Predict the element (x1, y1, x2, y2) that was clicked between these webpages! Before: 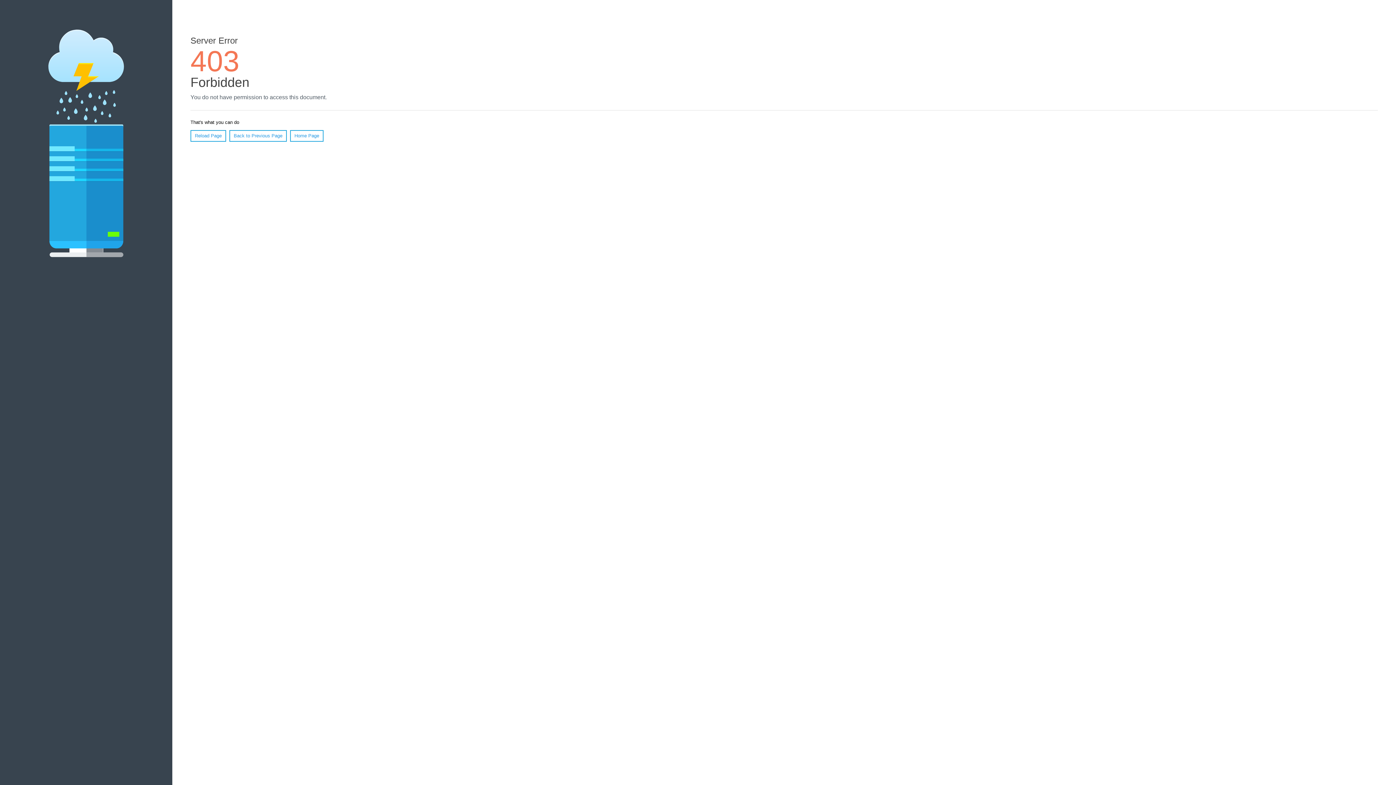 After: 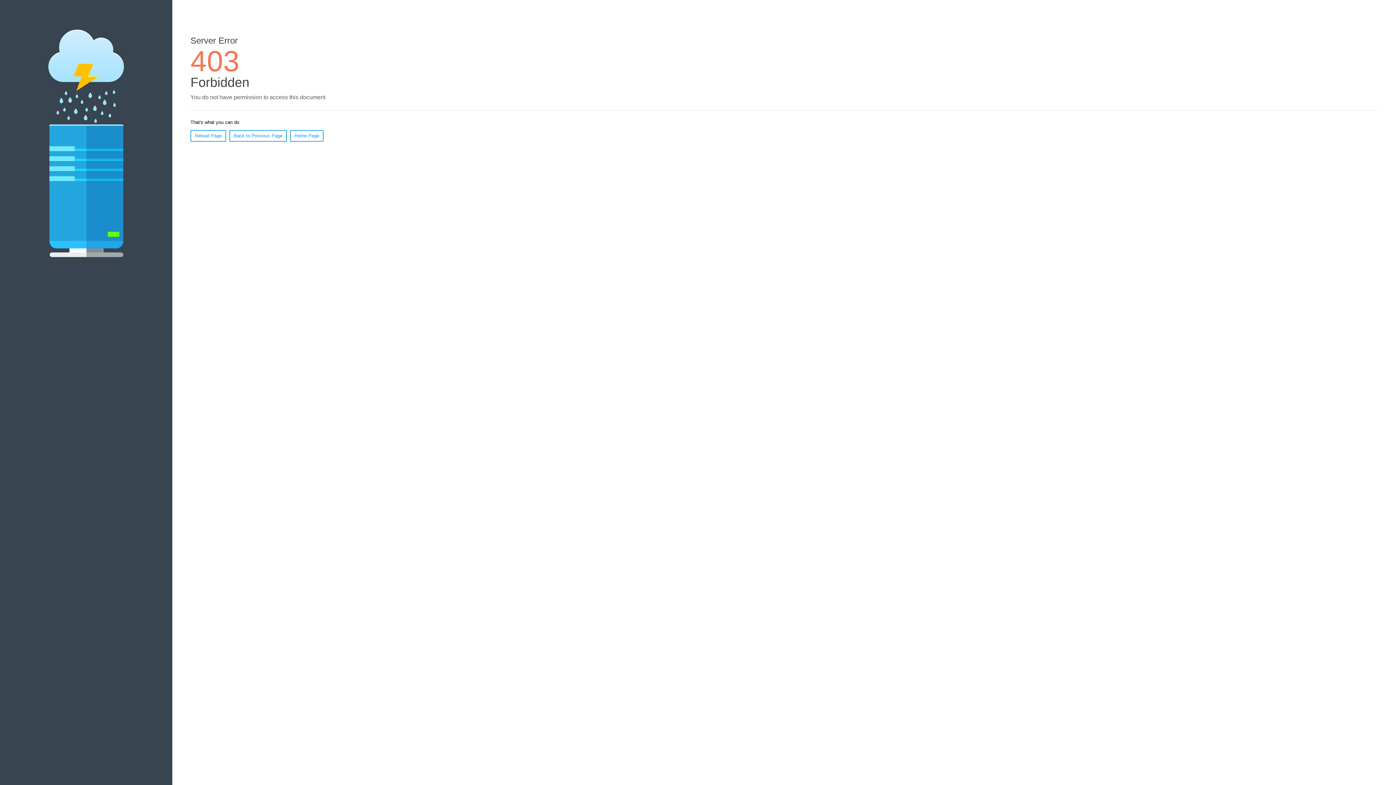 Action: bbox: (290, 130, 323, 141) label: Home Page